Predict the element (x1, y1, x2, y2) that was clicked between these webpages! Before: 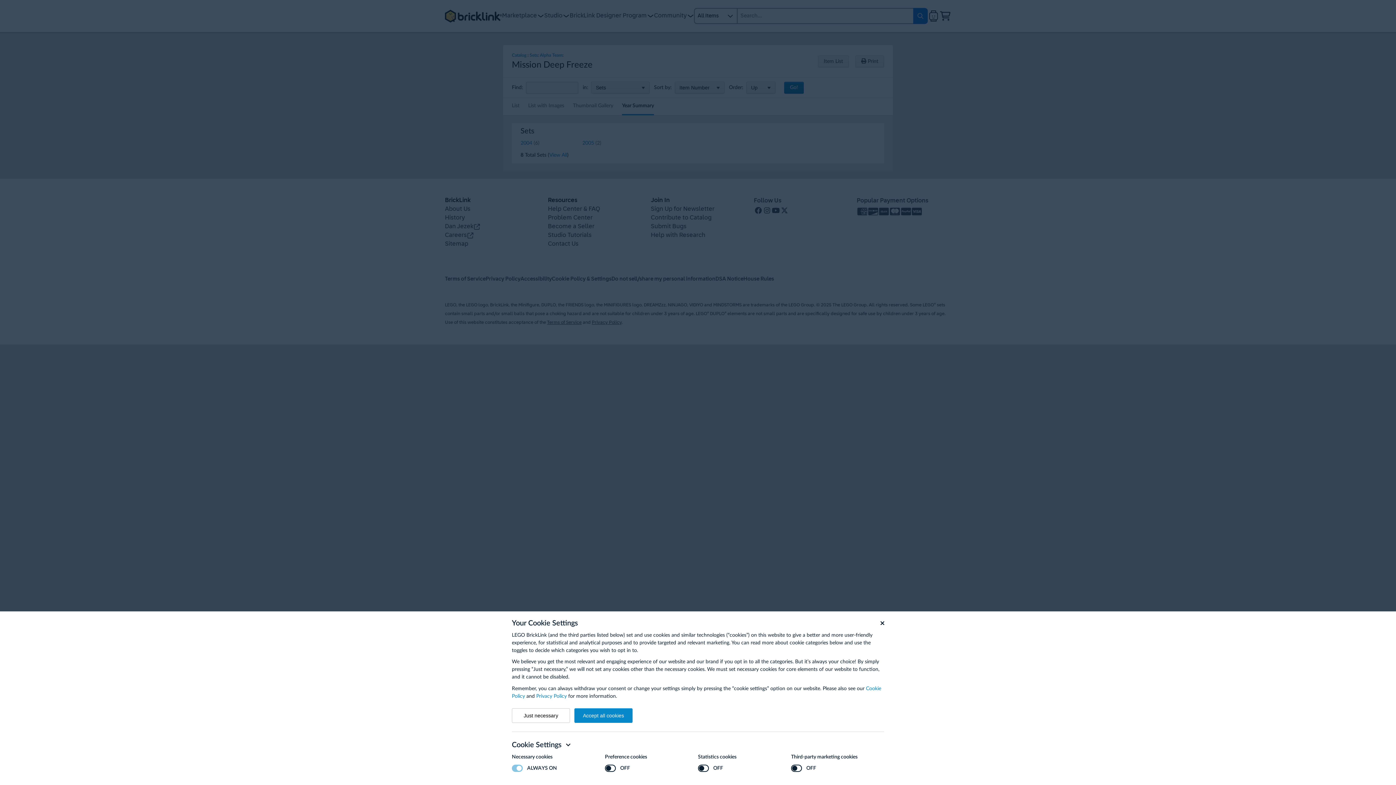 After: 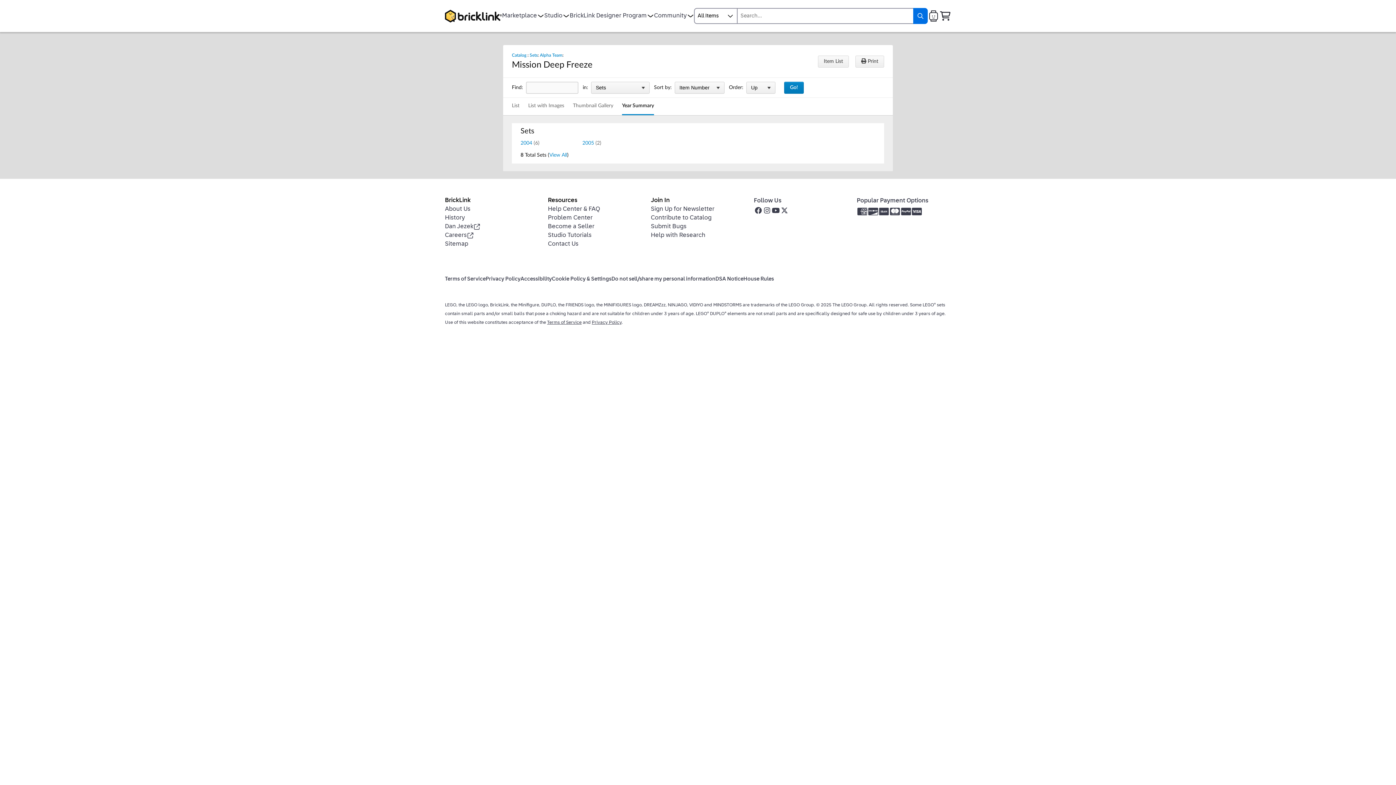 Action: label: Just necessary bbox: (512, 708, 570, 723)